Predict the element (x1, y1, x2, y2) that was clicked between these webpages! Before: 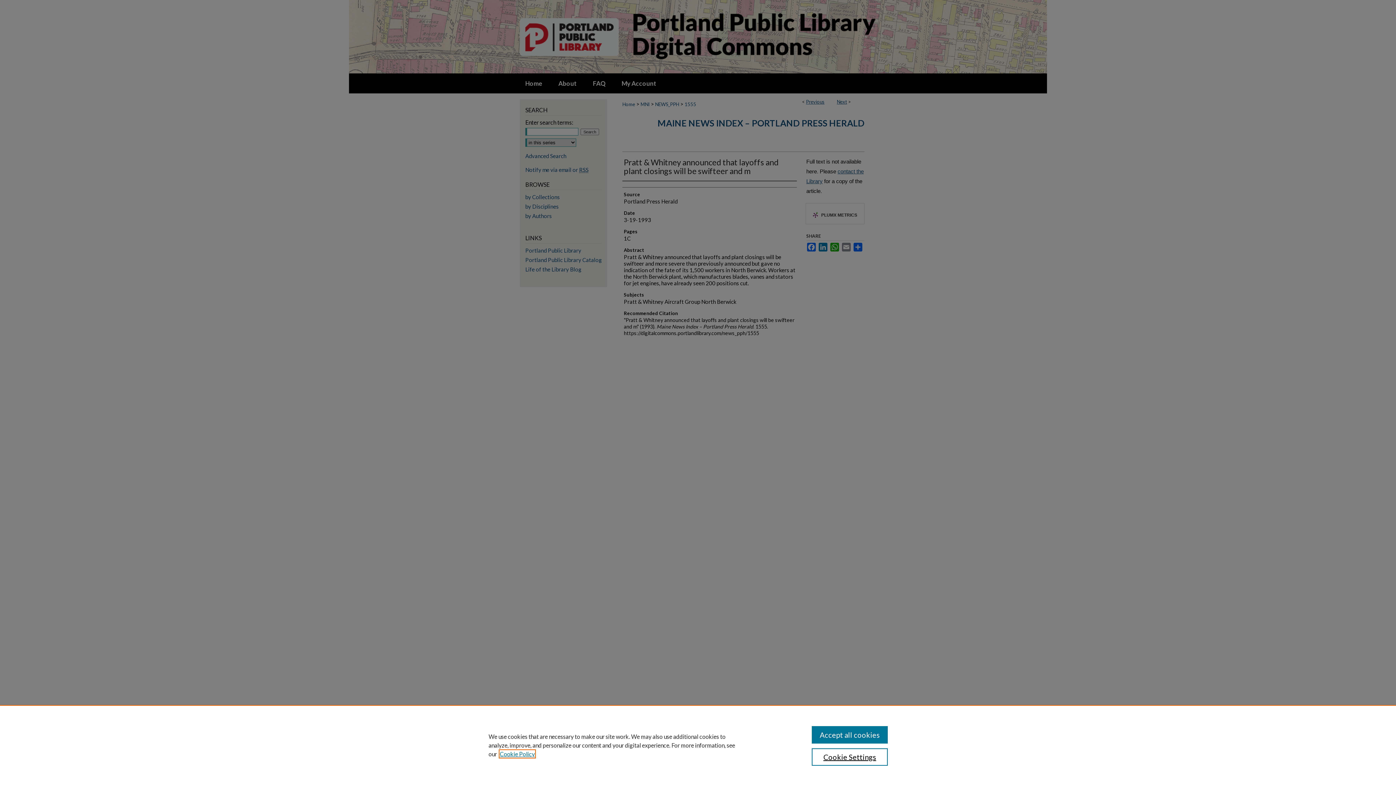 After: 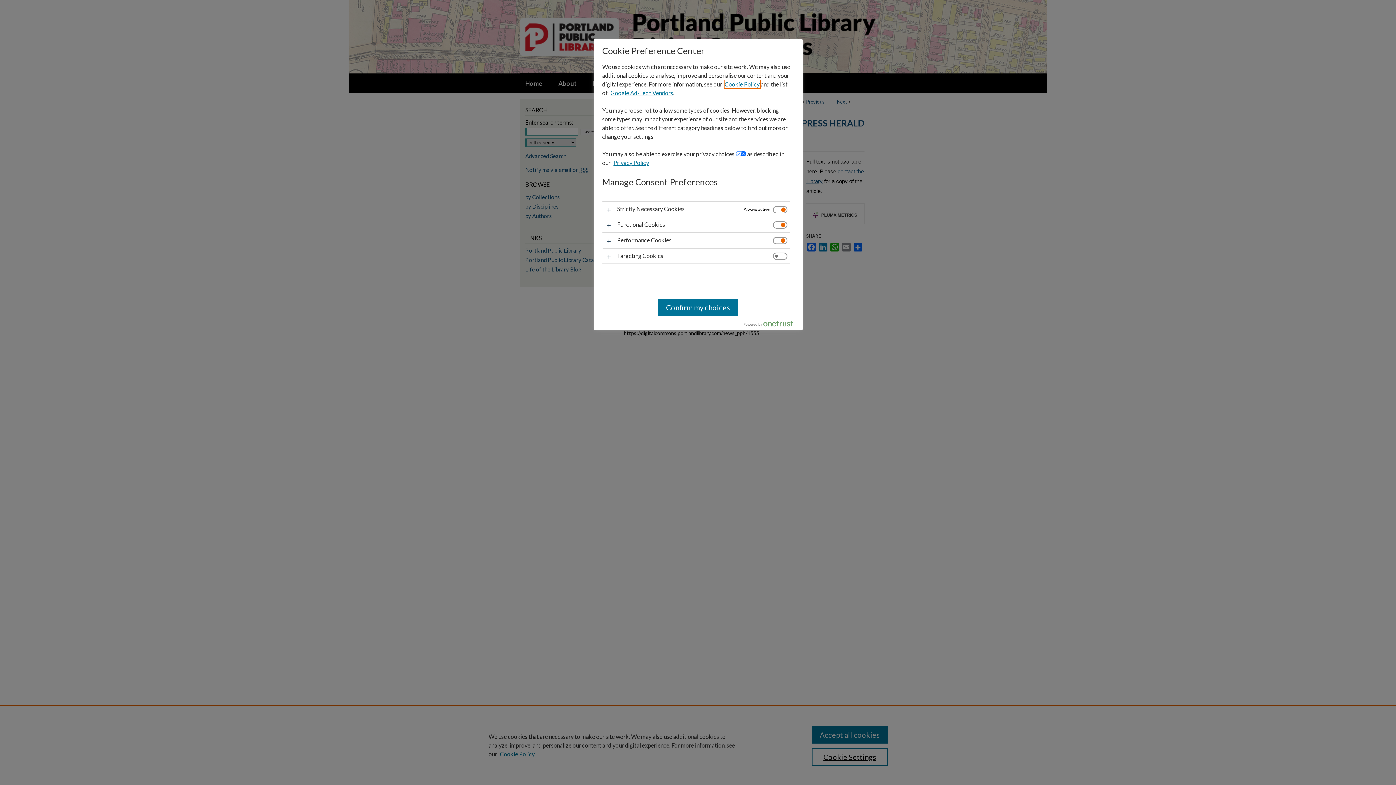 Action: label: Cookie Settings bbox: (811, 748, 887, 766)